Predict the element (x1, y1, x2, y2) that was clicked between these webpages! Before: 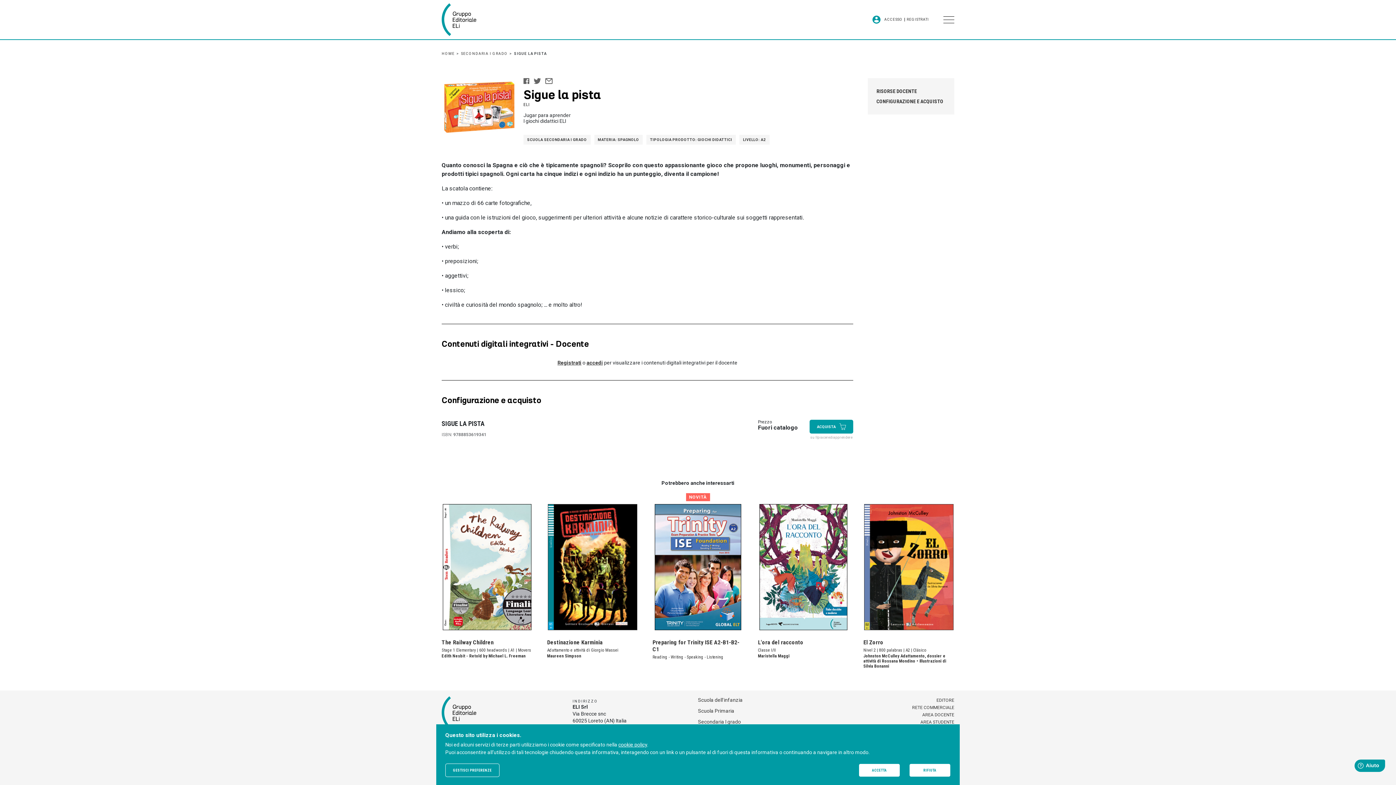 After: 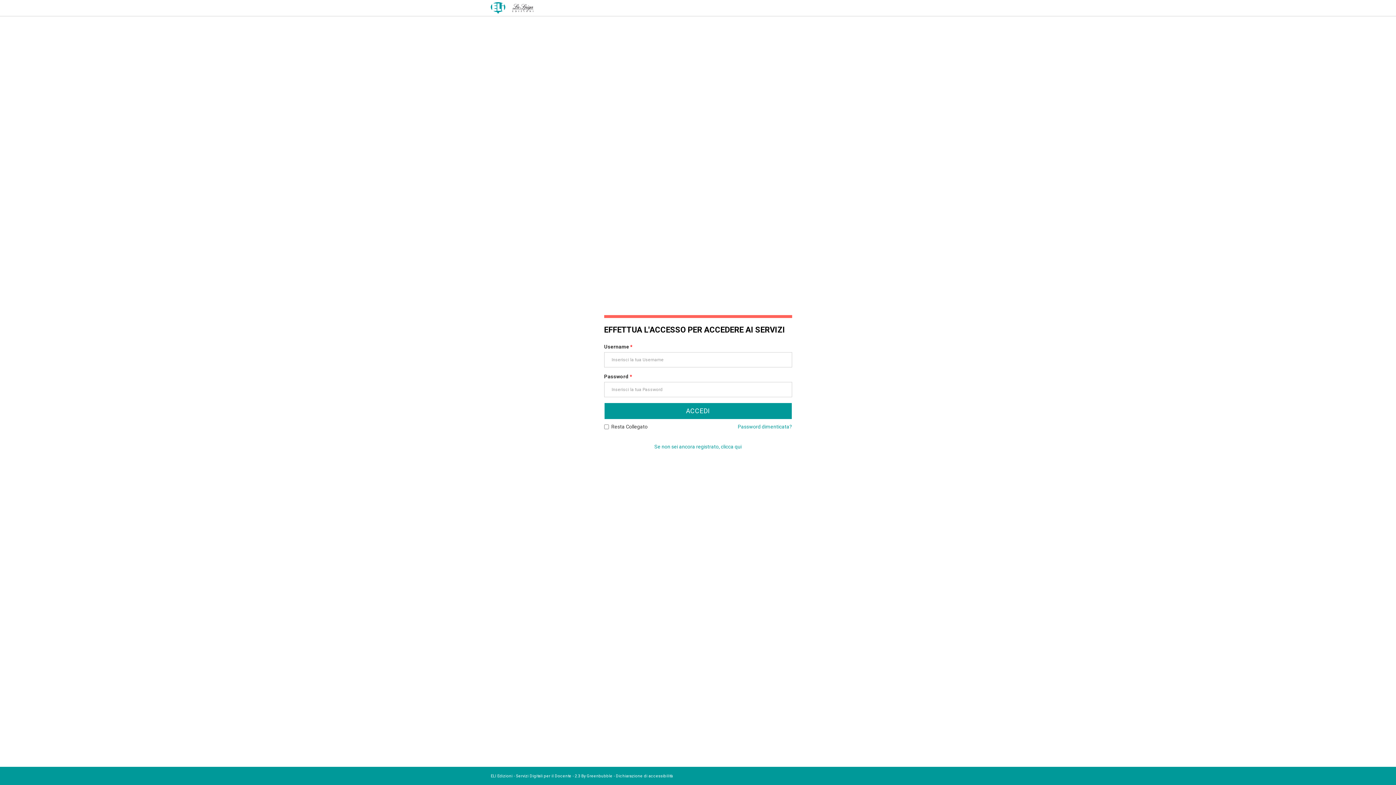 Action: label: accedi bbox: (586, 360, 603, 365)